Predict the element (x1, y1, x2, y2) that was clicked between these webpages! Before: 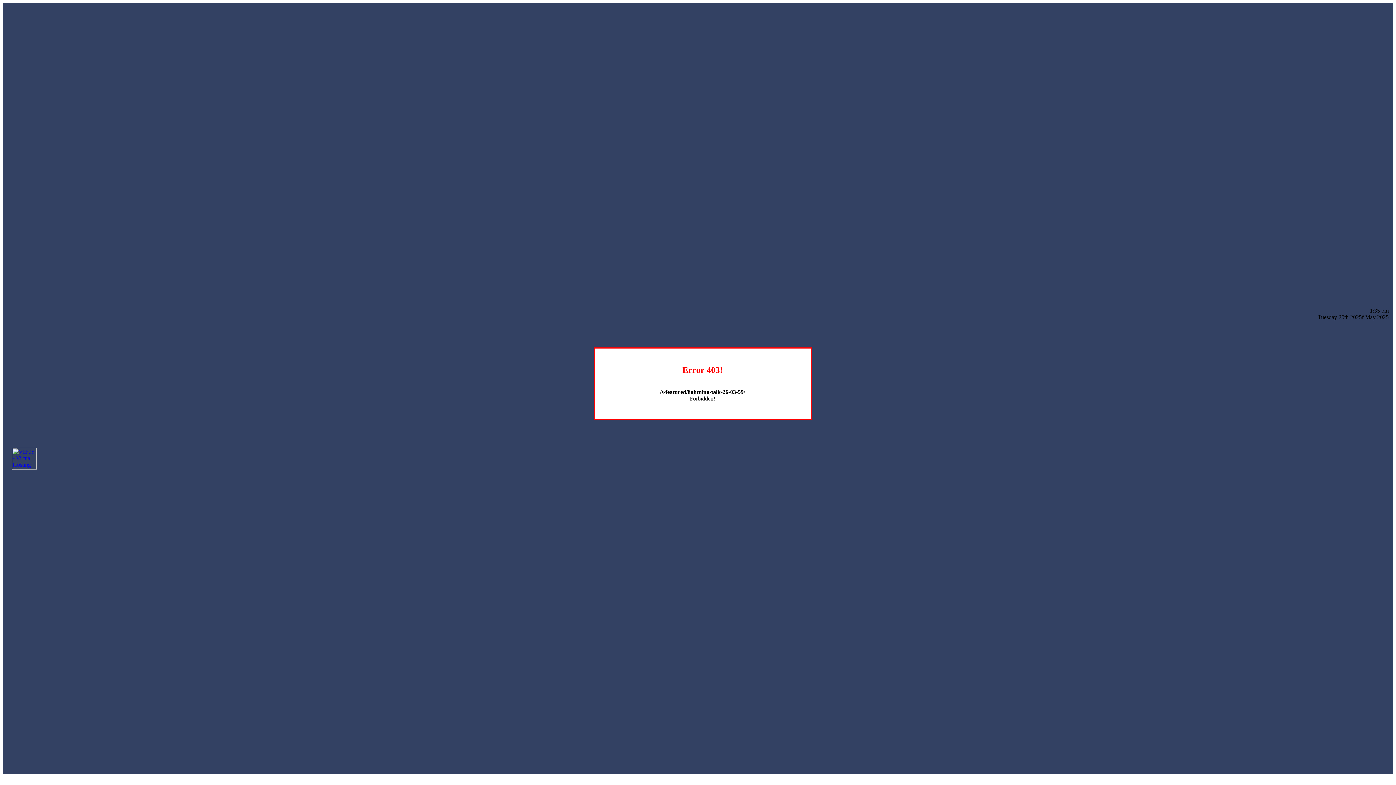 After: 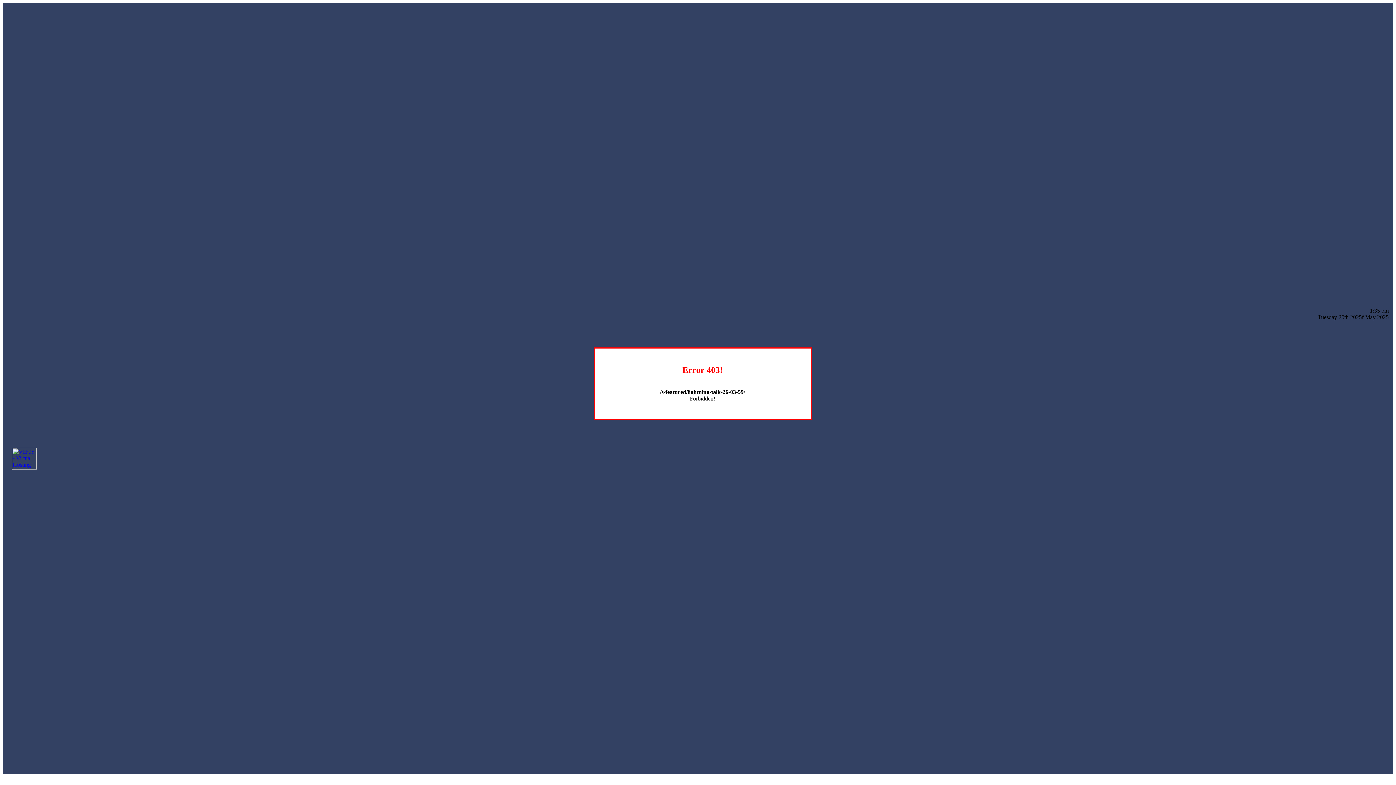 Action: bbox: (12, 464, 36, 470)